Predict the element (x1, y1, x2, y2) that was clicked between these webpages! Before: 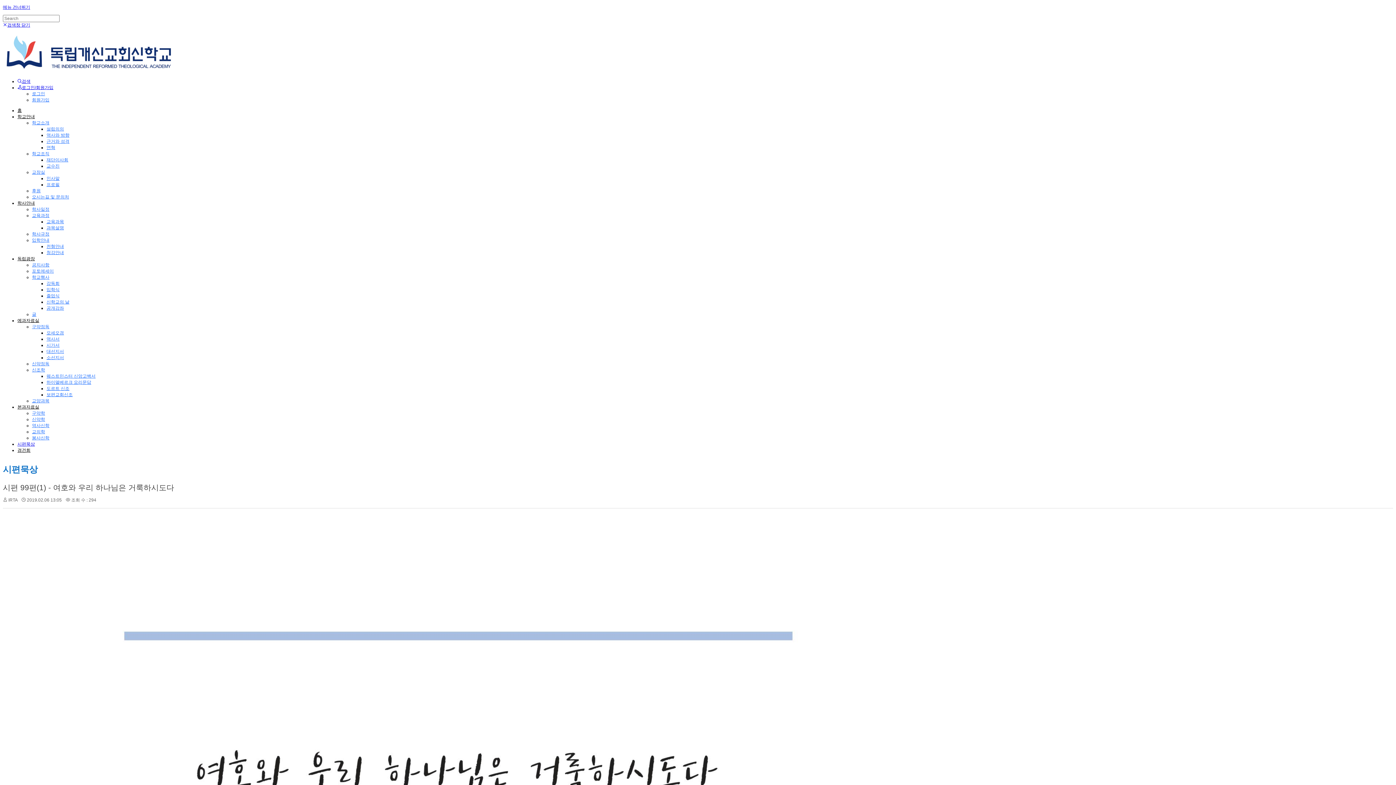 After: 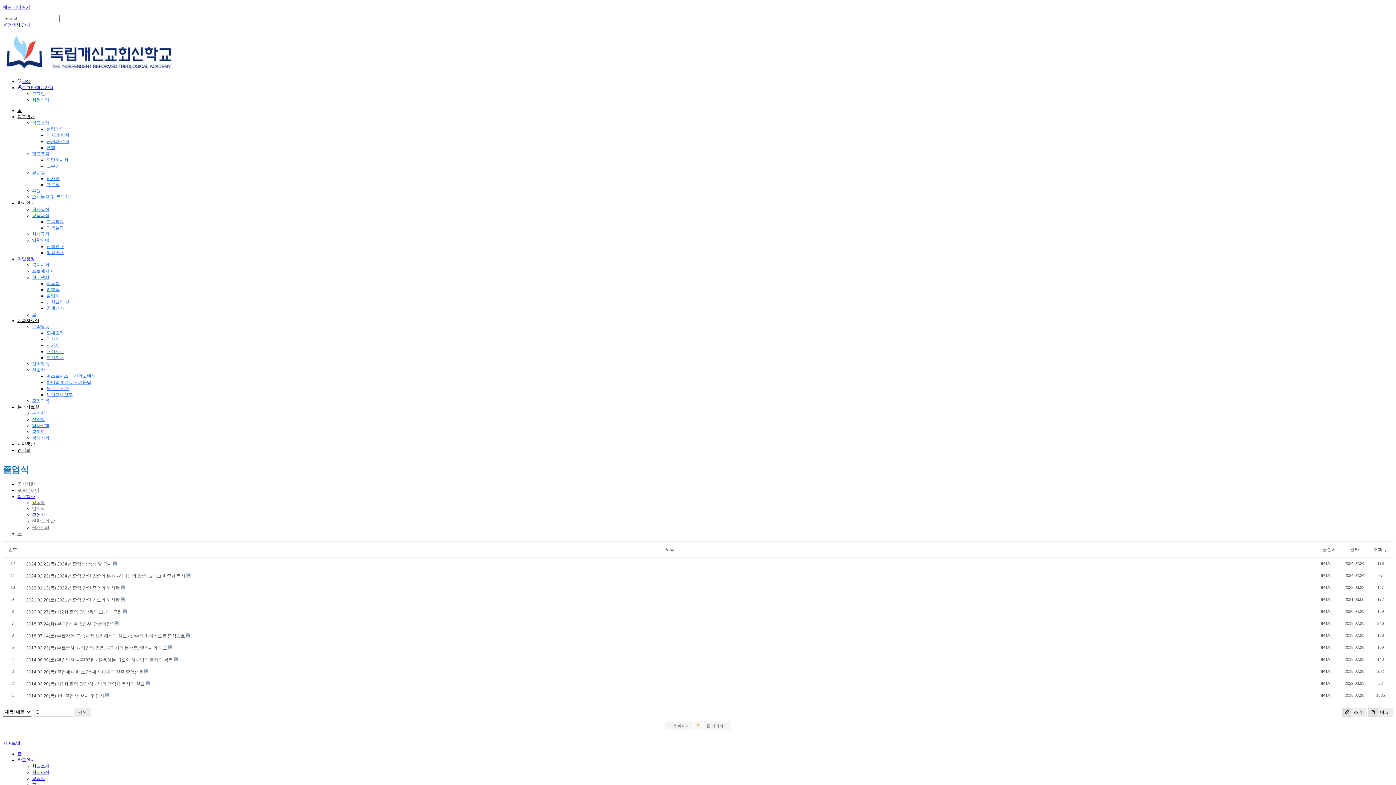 Action: bbox: (46, 293, 59, 298) label: 졸업식